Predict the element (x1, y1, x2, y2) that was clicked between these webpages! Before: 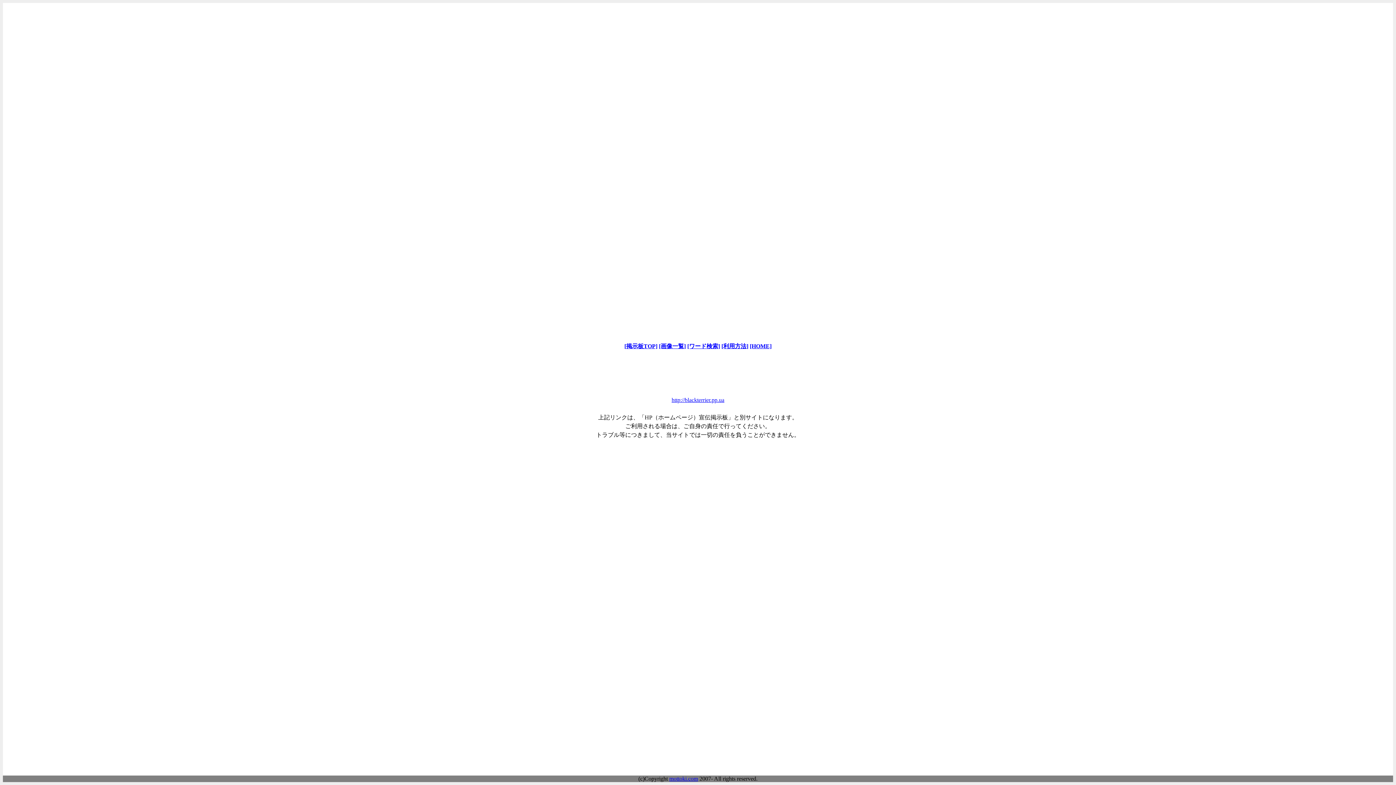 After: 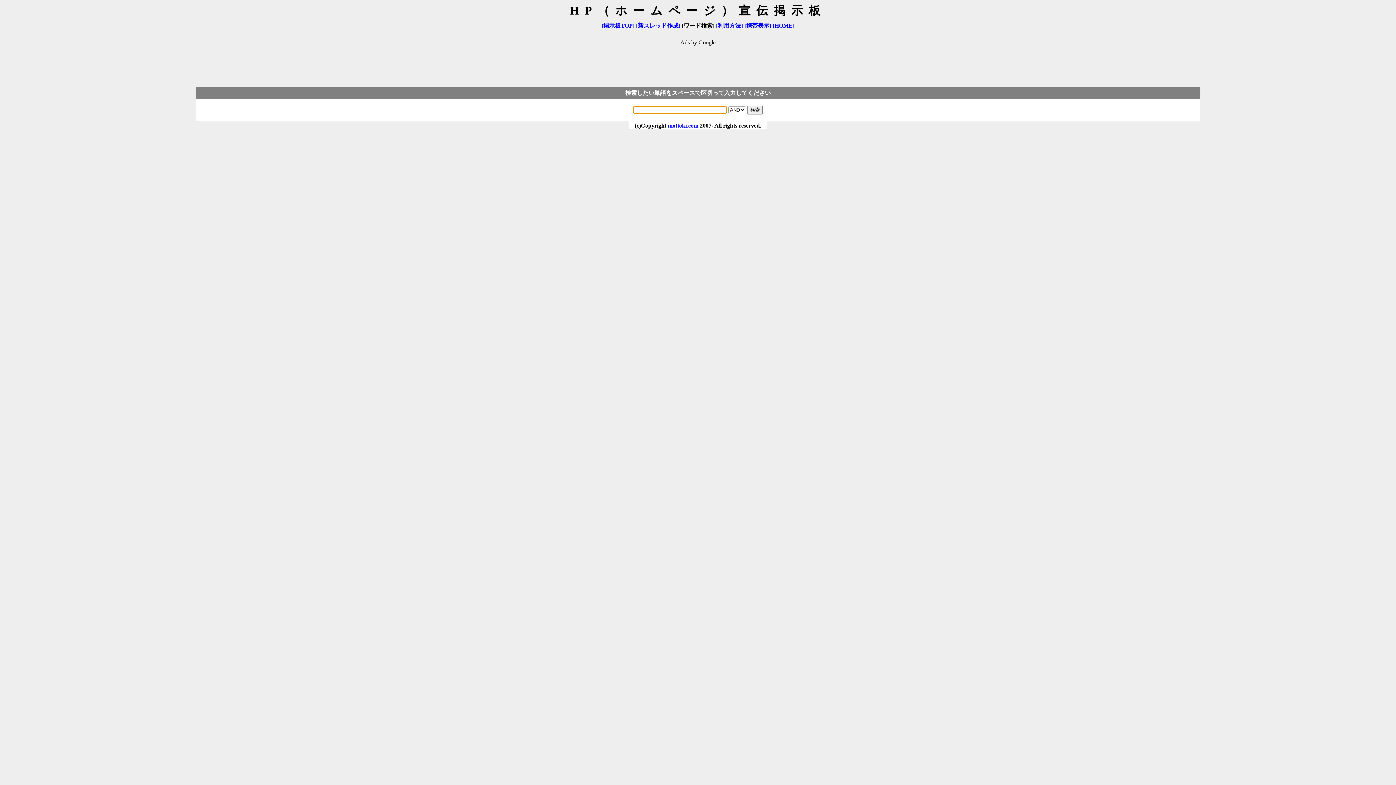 Action: label: [ワード検索] bbox: (687, 343, 720, 349)